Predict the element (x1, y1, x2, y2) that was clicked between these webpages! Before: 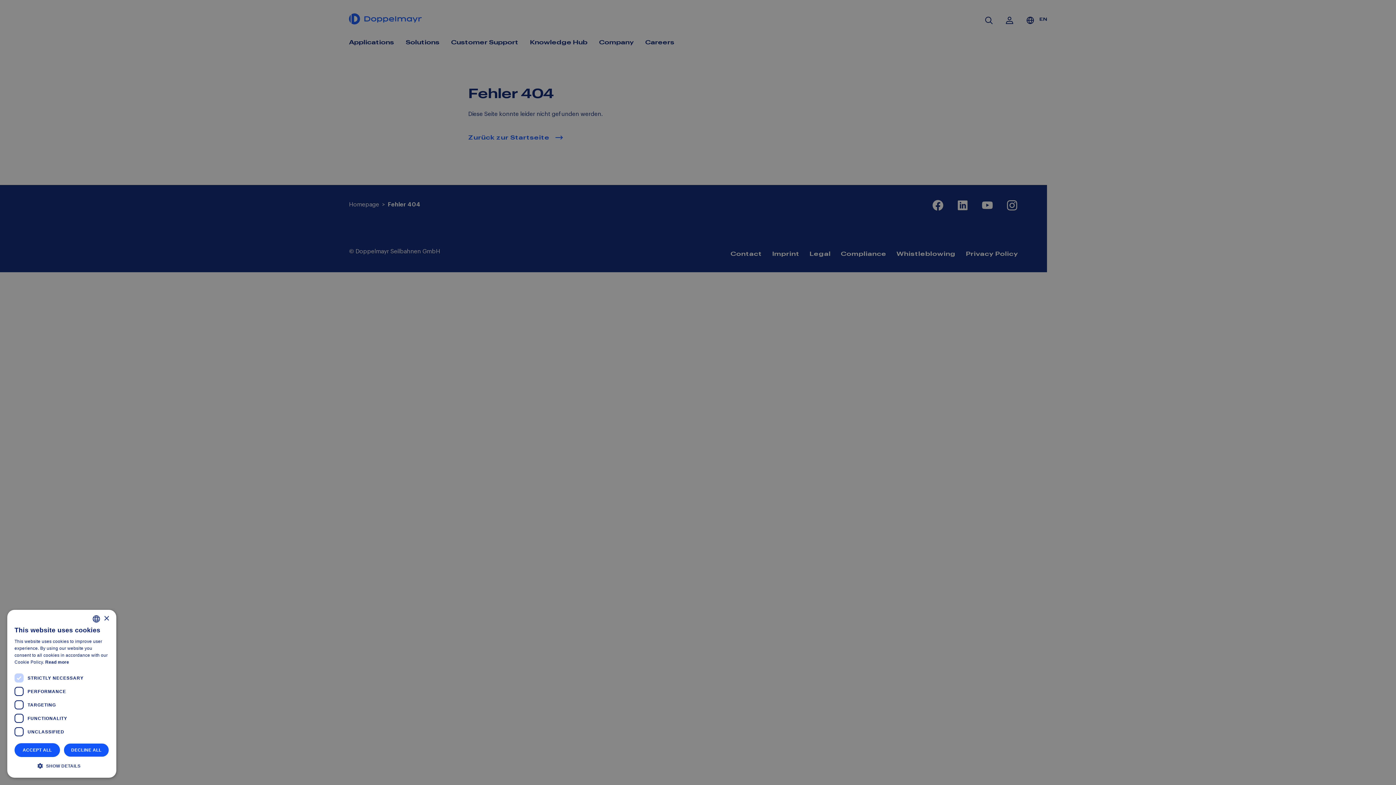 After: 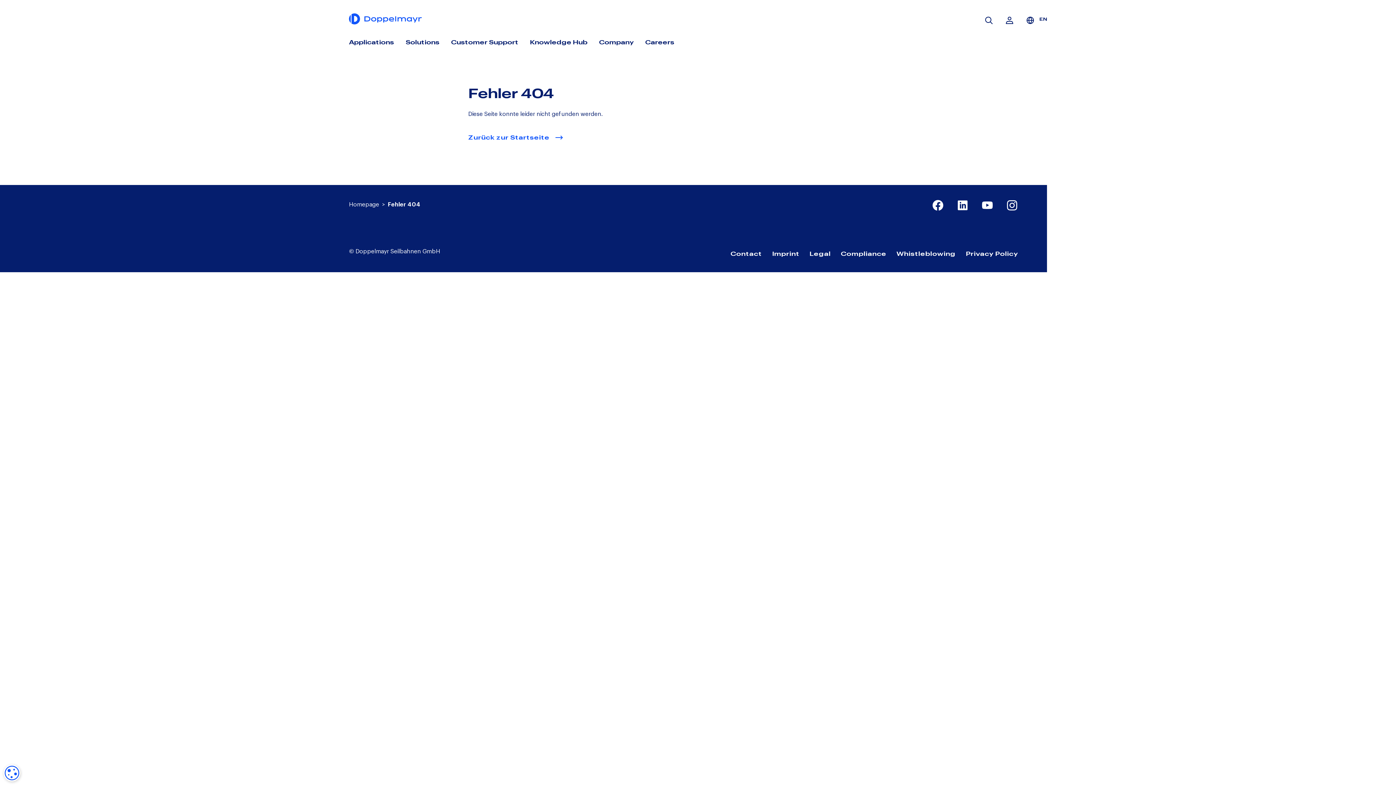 Action: bbox: (14, 743, 60, 757) label: ACCEPT ALL